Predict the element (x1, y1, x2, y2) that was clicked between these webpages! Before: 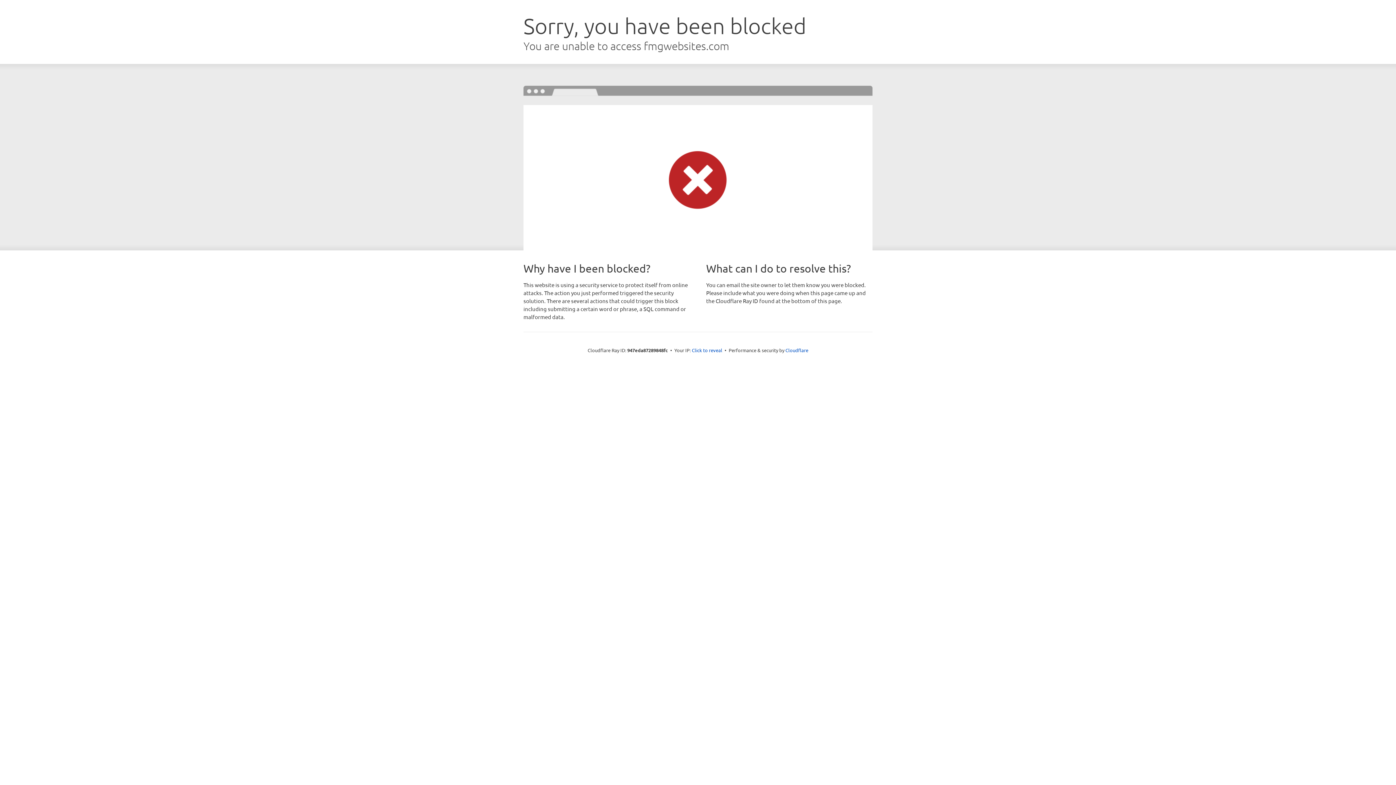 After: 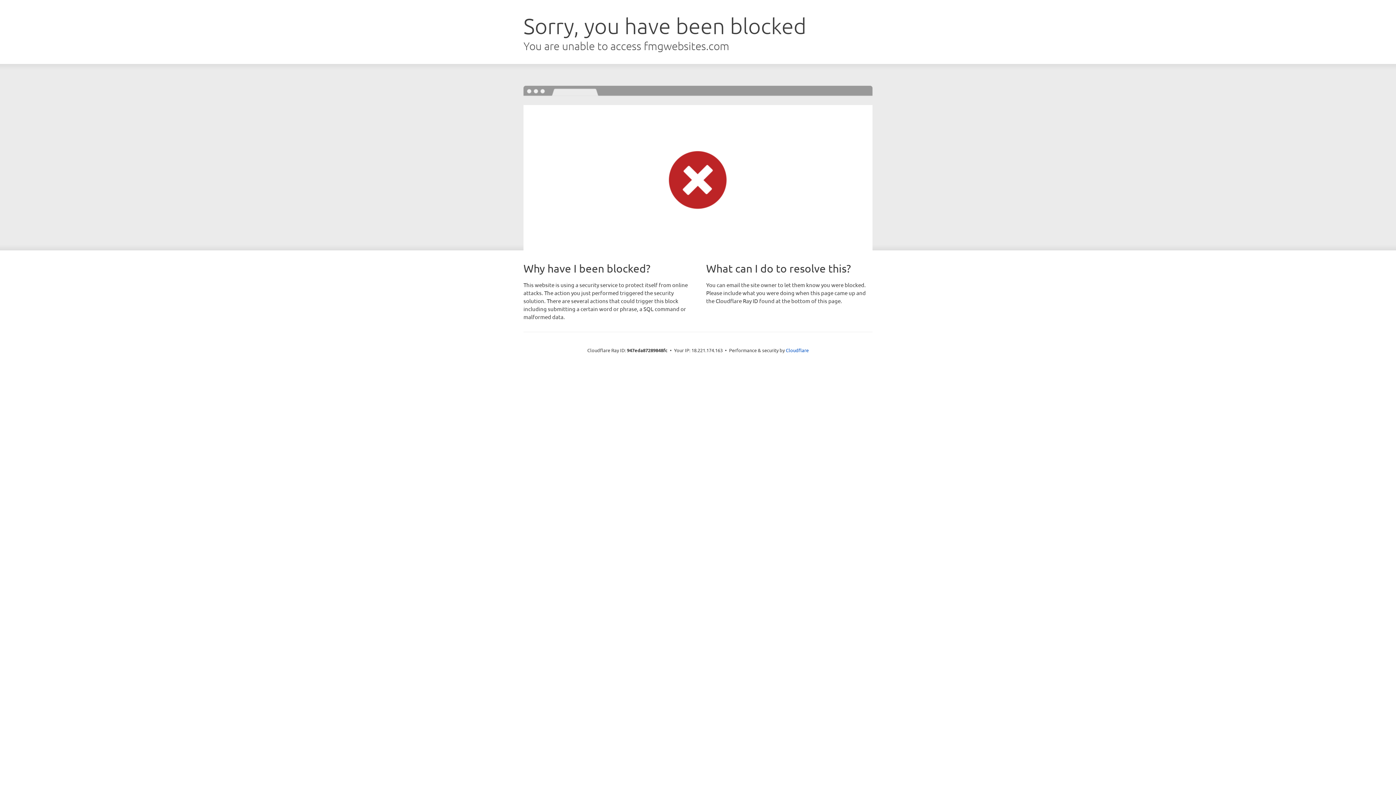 Action: label: Click to reveal bbox: (692, 346, 722, 353)